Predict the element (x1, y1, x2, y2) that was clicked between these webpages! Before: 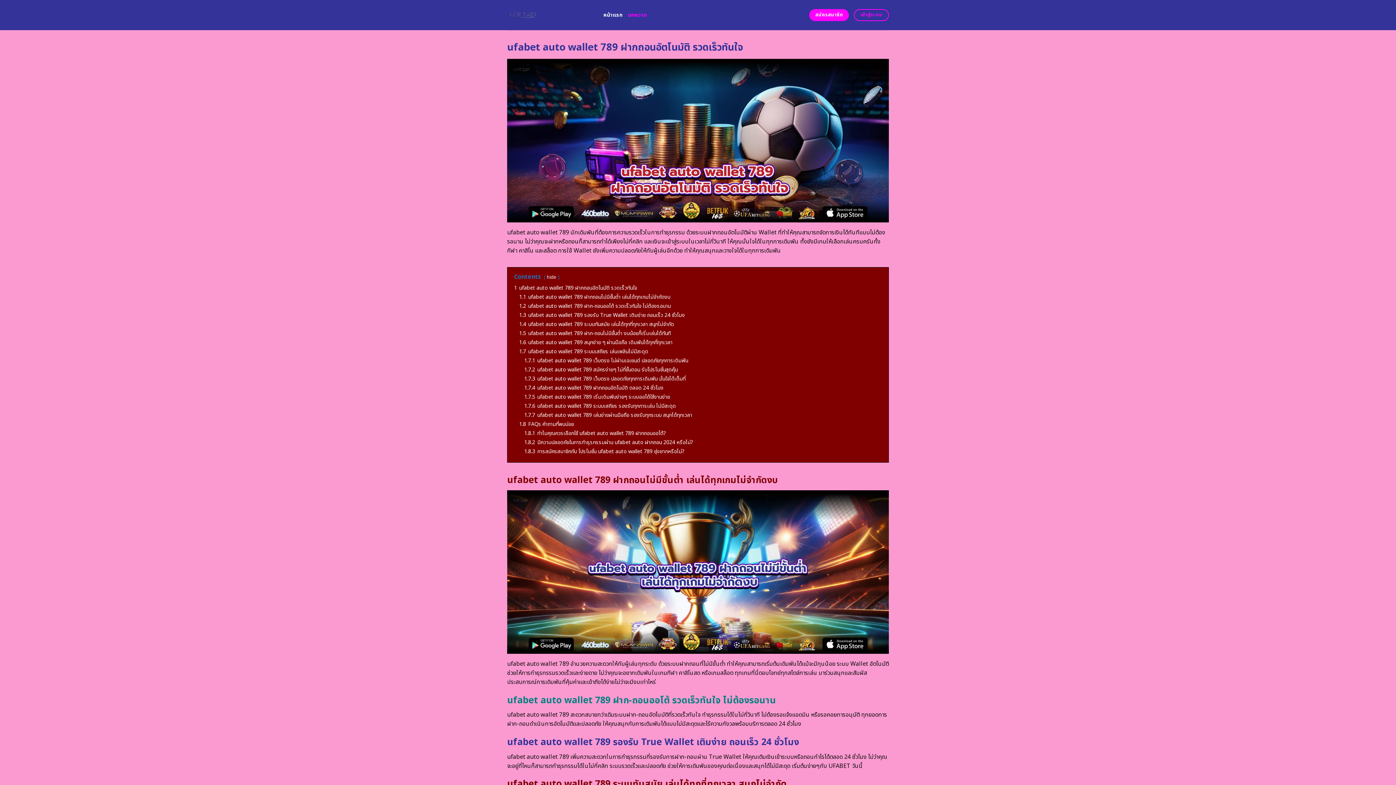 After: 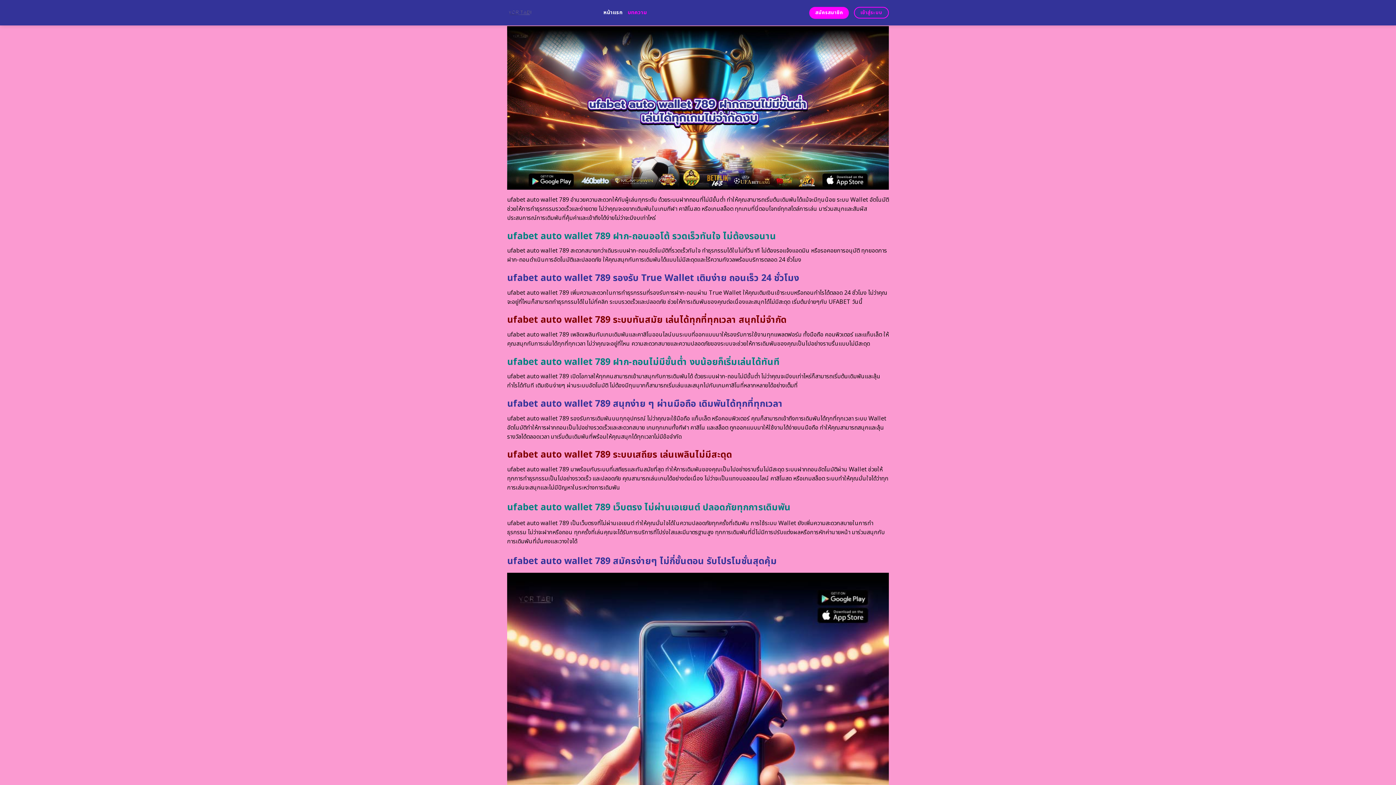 Action: label: 1.1 ufabet auto wallet 789 ฝากถอนไม่มีขั้นต่ำ เล่นได้ทุกเกมไม่จำกัดงบ bbox: (519, 293, 670, 300)